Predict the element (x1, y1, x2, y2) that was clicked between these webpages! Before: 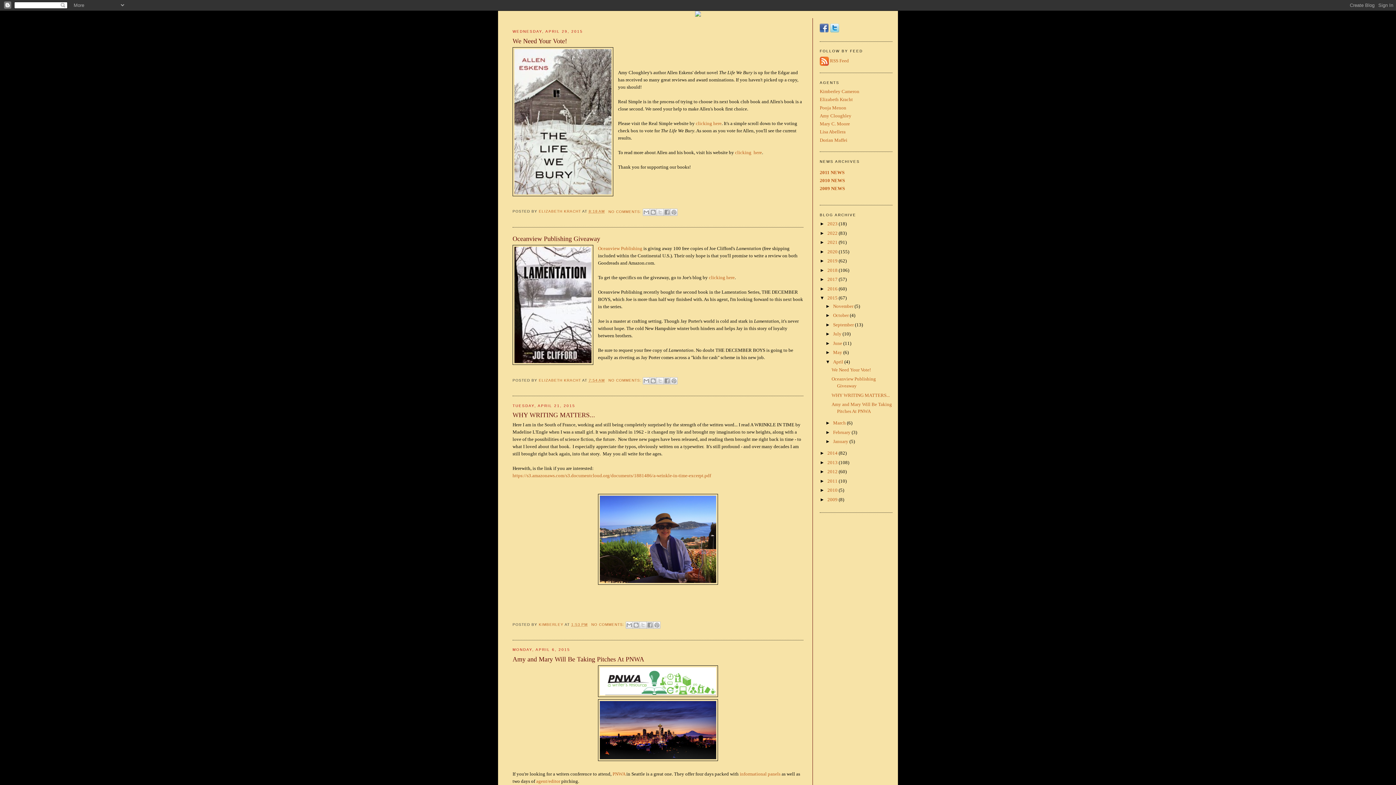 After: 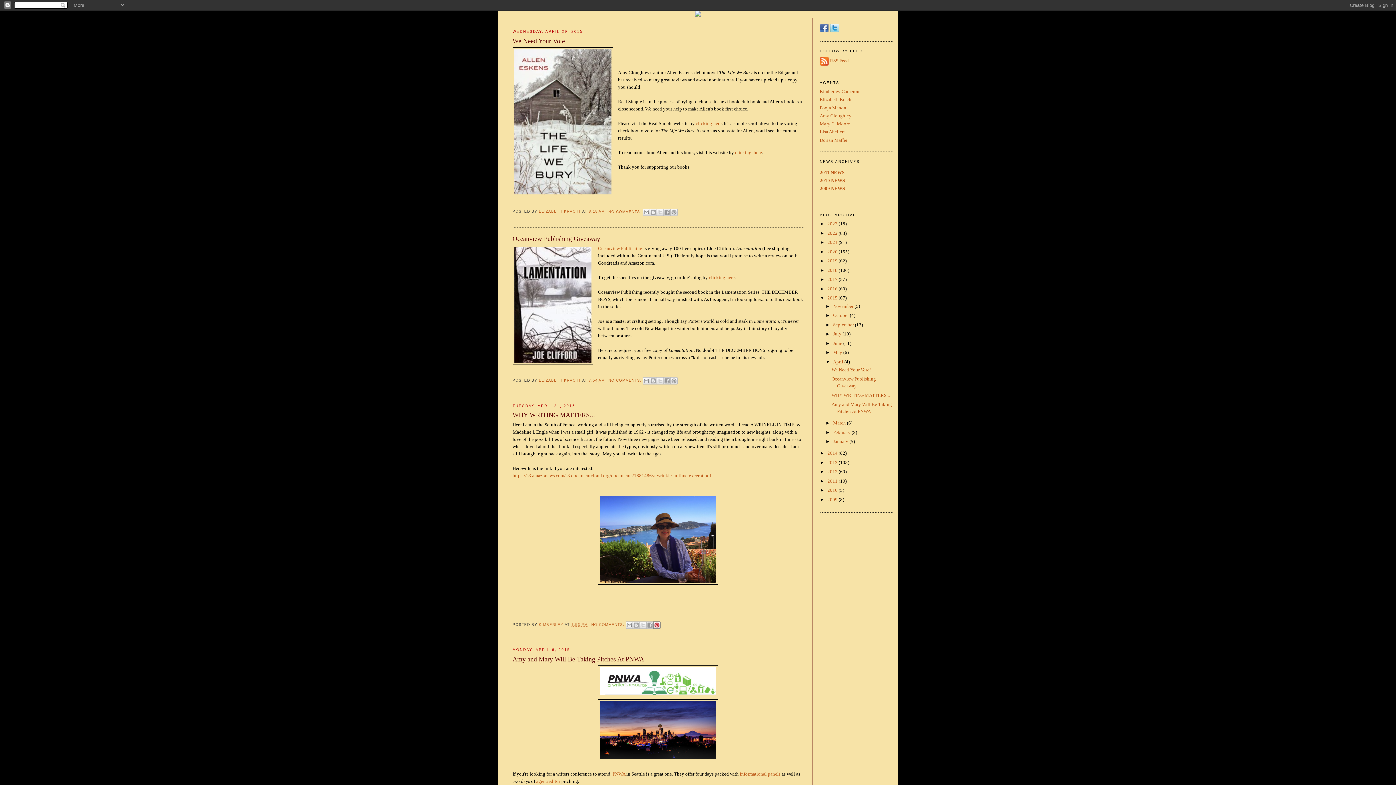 Action: label: SHARE TO PINTEREST bbox: (653, 621, 660, 629)